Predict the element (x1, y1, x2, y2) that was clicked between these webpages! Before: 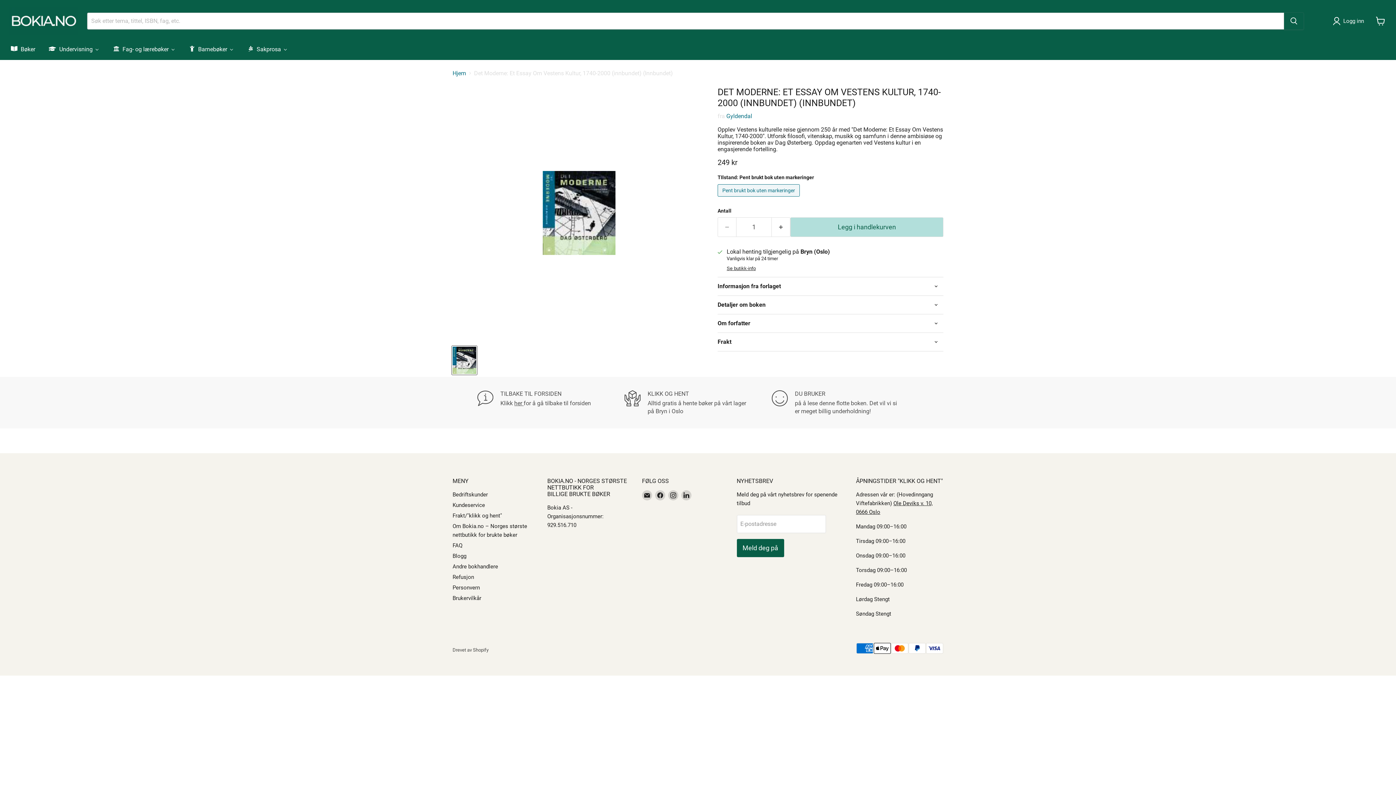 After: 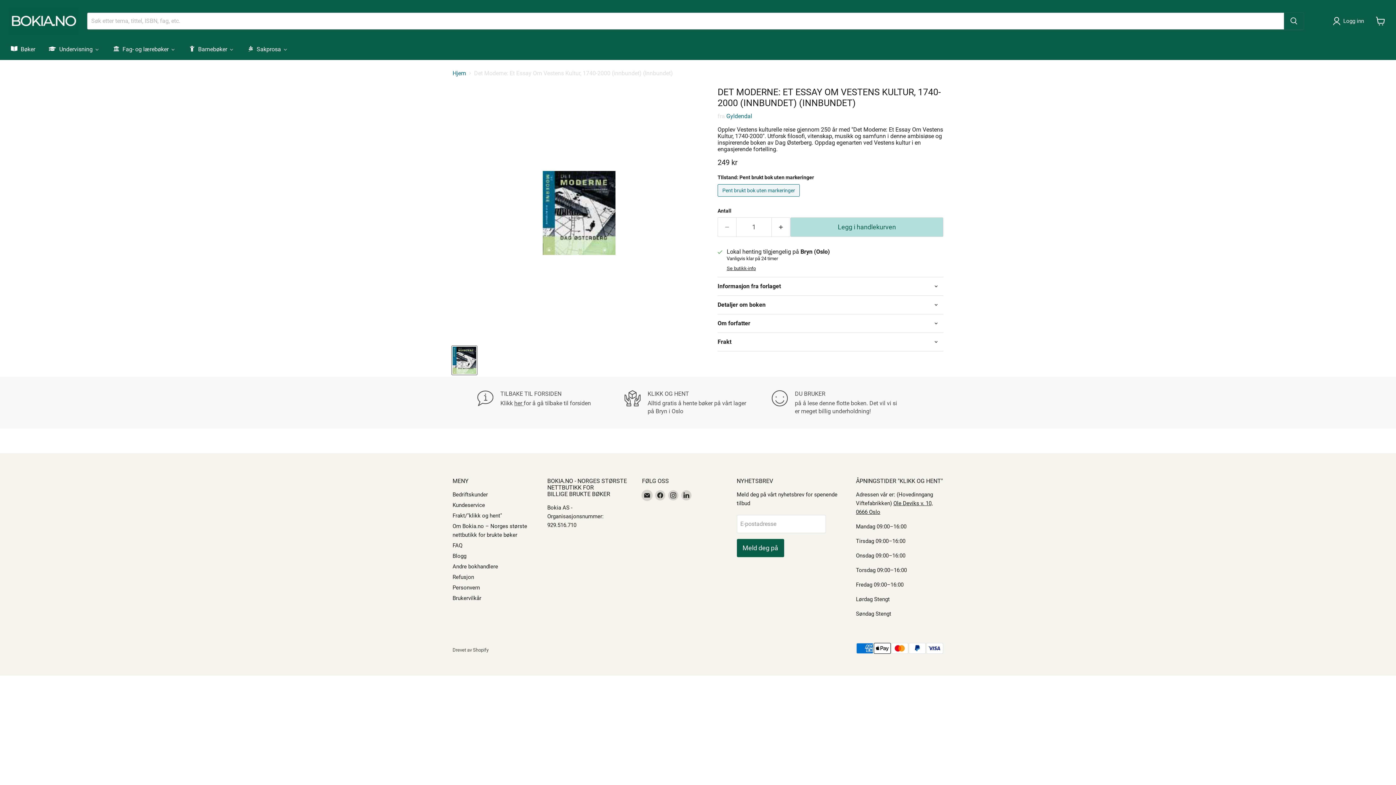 Action: label: Finn oss på E-post bbox: (642, 490, 652, 500)